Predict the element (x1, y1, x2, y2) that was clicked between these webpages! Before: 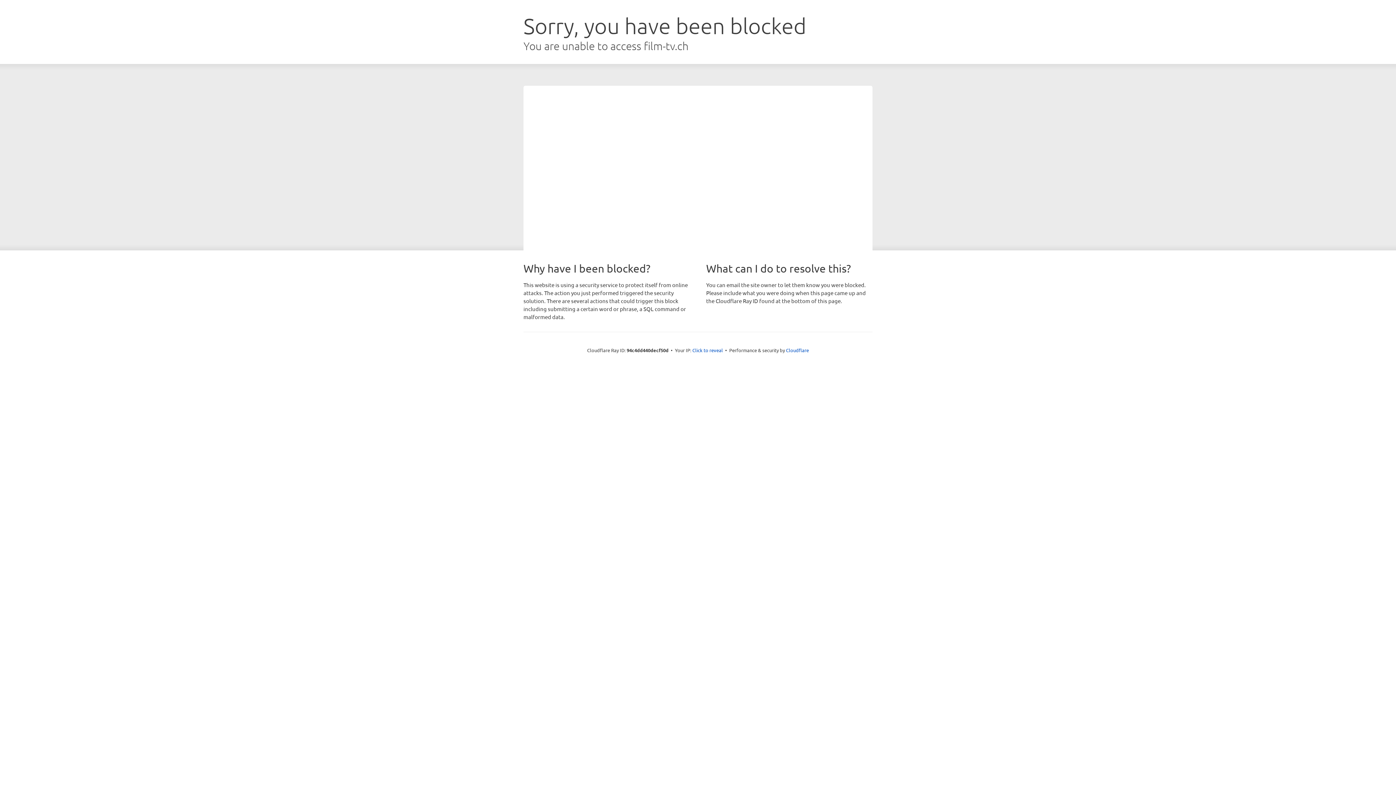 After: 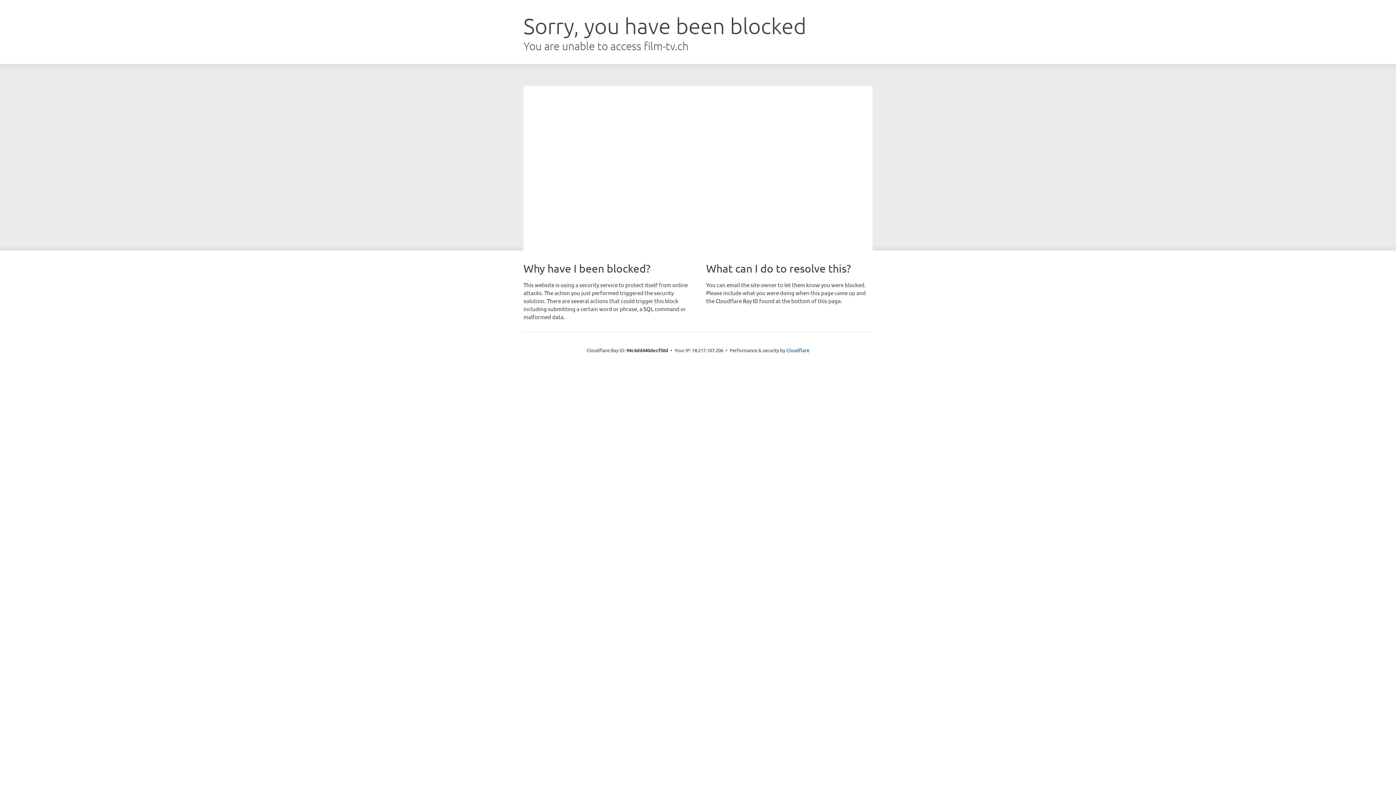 Action: bbox: (692, 346, 723, 353) label: Click to reveal